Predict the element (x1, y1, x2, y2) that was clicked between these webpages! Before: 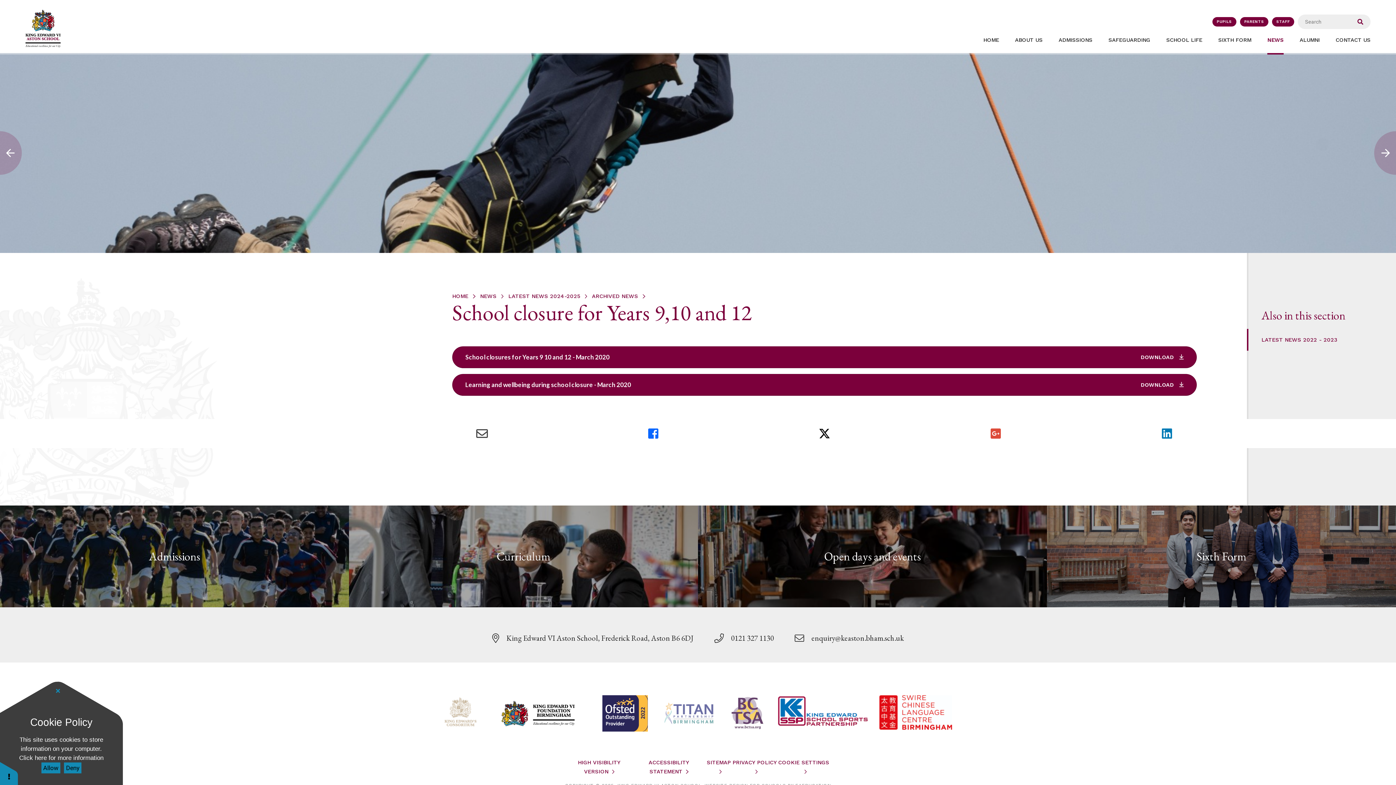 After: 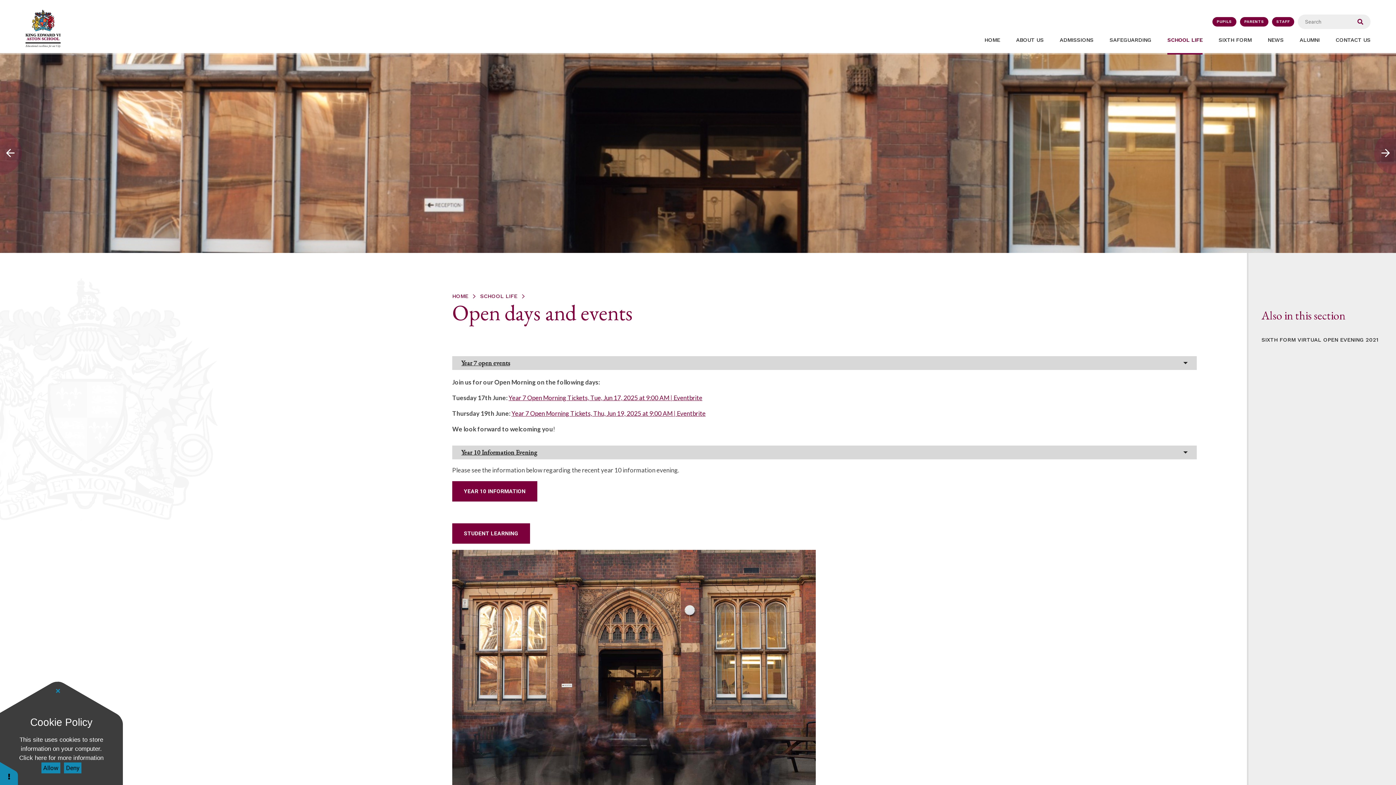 Action: label: Open days and events bbox: (698, 505, 1047, 607)